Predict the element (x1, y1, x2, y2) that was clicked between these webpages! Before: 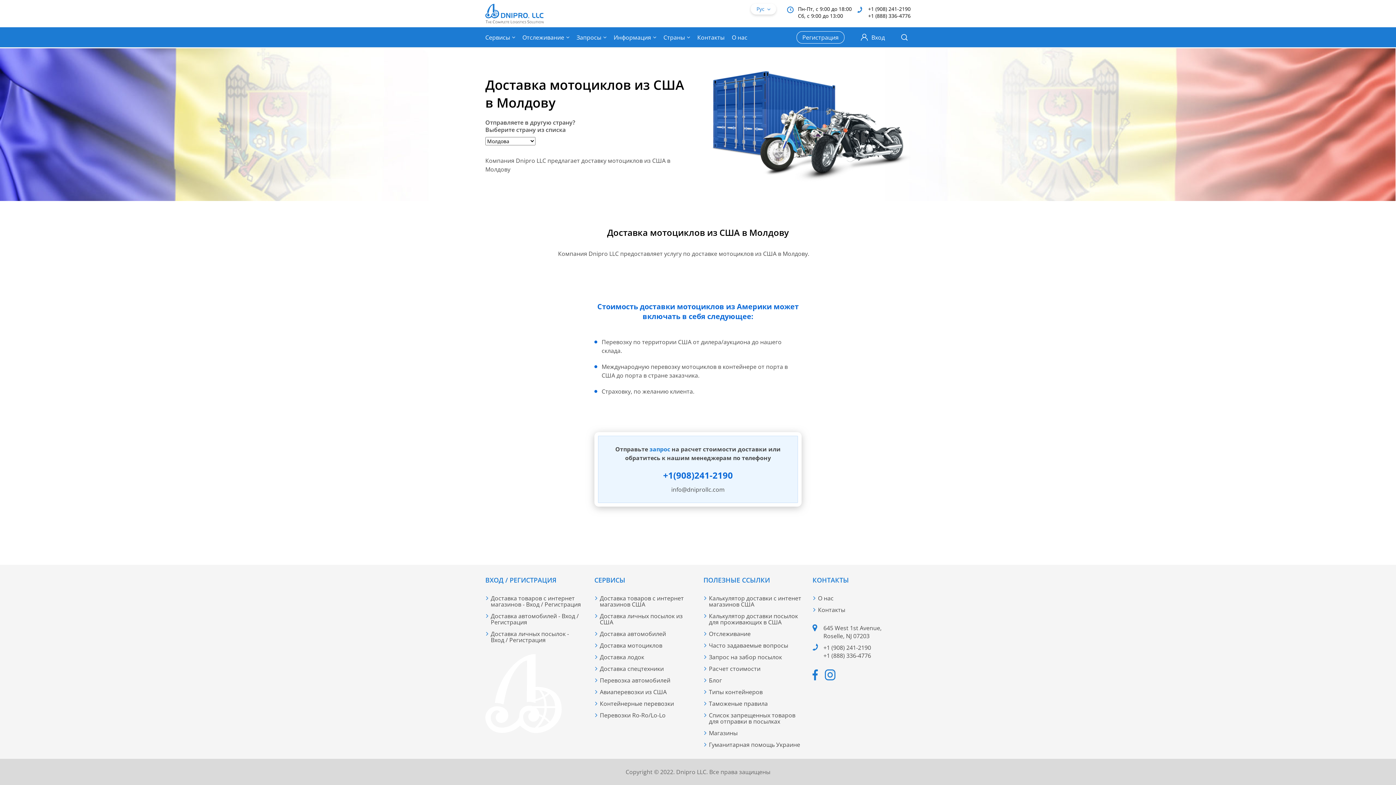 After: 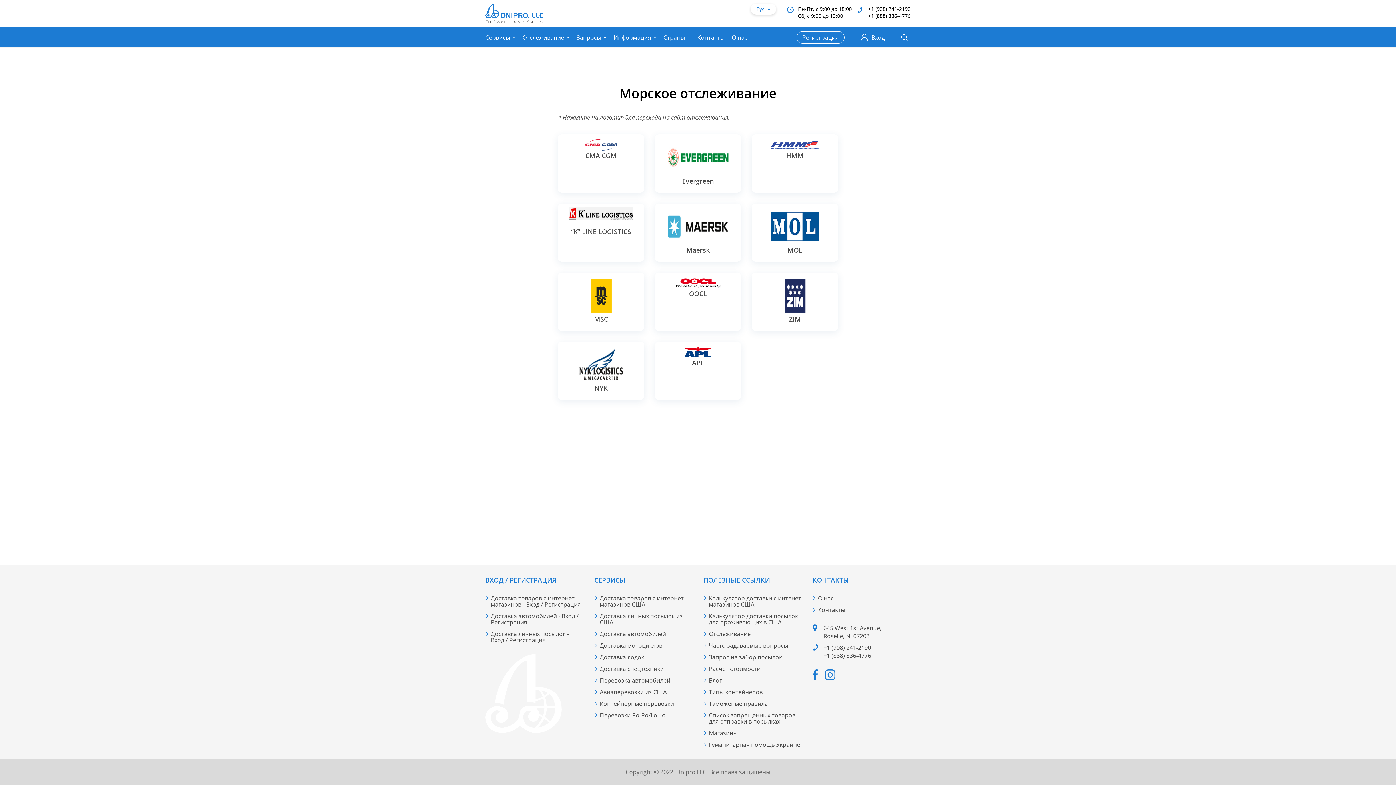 Action: bbox: (709, 630, 750, 638) label: Отслеживание